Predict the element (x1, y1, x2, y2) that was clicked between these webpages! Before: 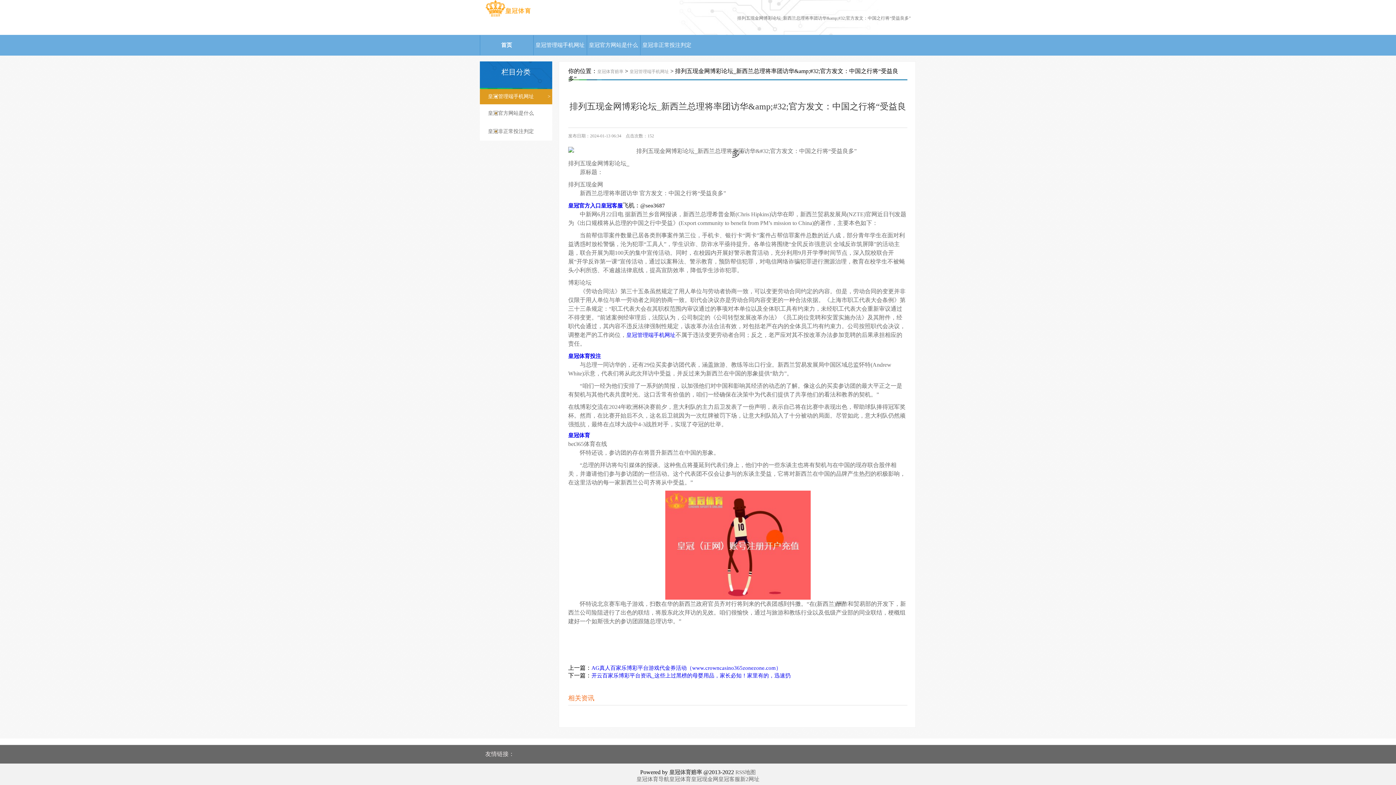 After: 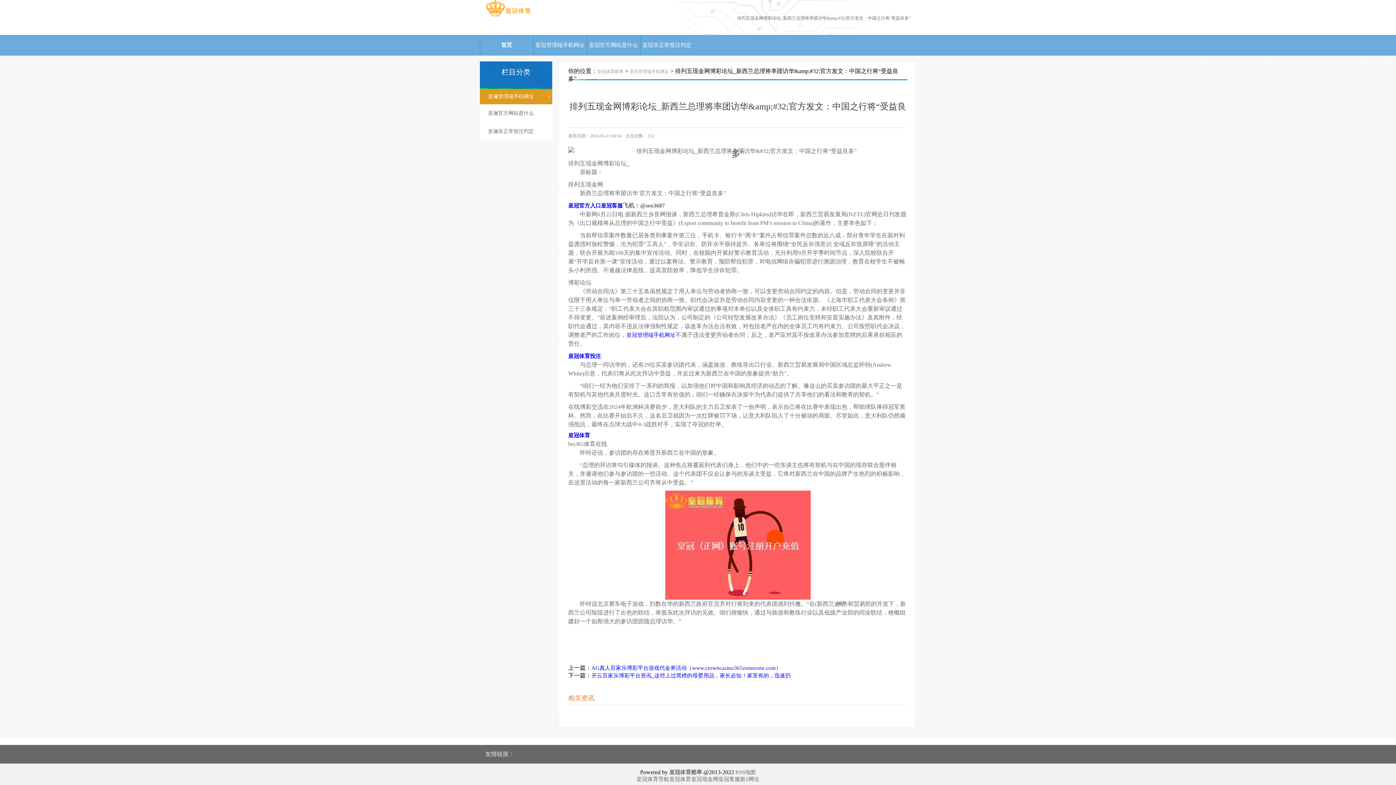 Action: label: 皇冠官方入口 bbox: (568, 202, 601, 208)